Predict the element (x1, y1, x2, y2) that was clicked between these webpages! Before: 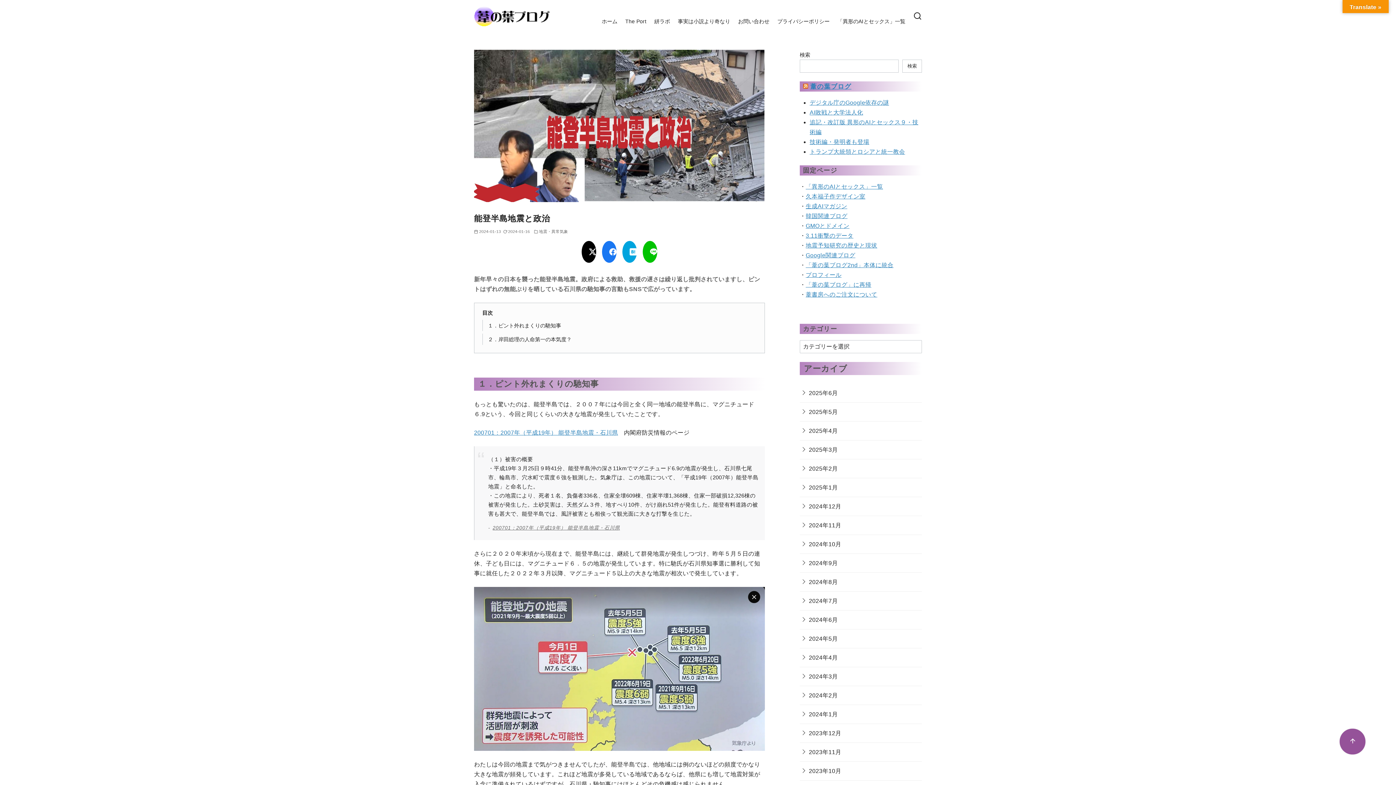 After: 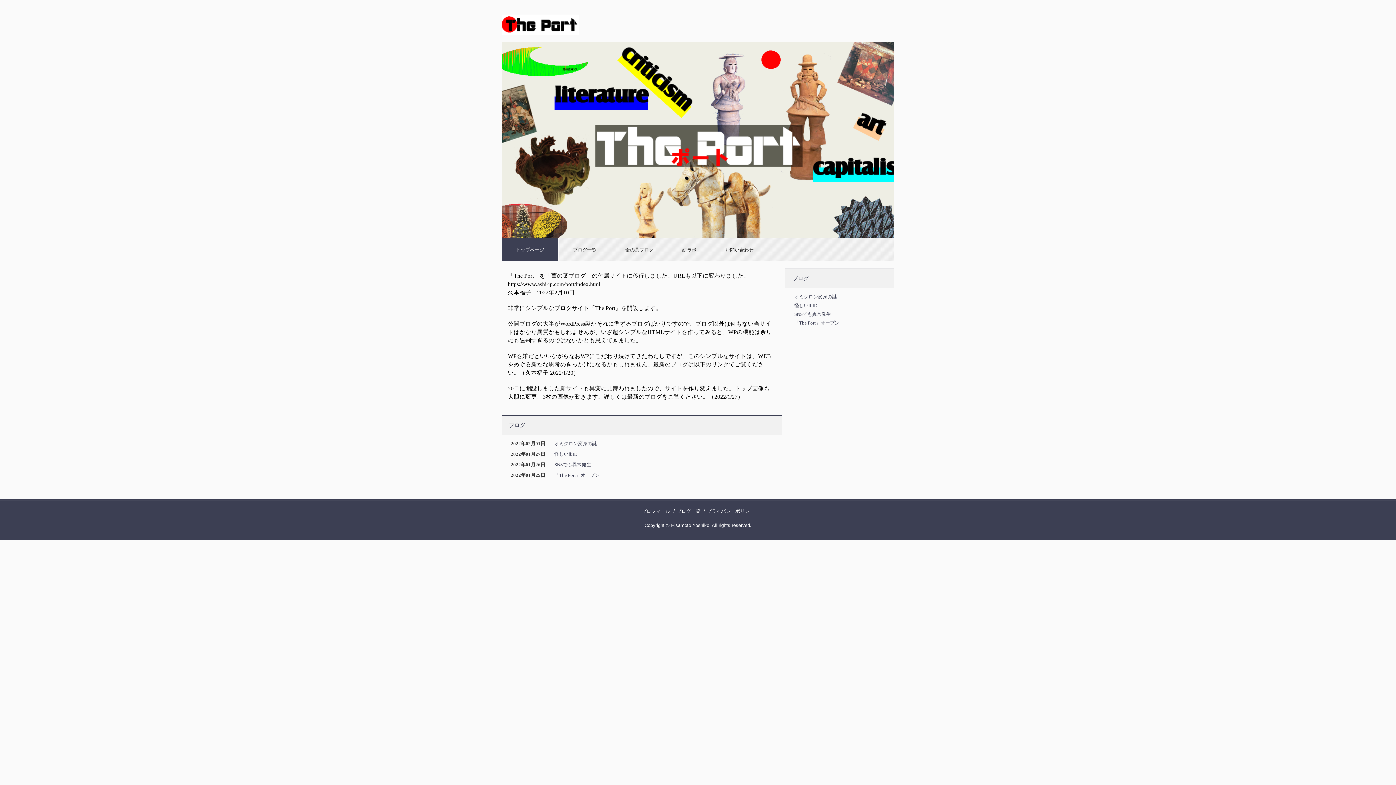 Action: label: The Port bbox: (625, 7, 646, 35)